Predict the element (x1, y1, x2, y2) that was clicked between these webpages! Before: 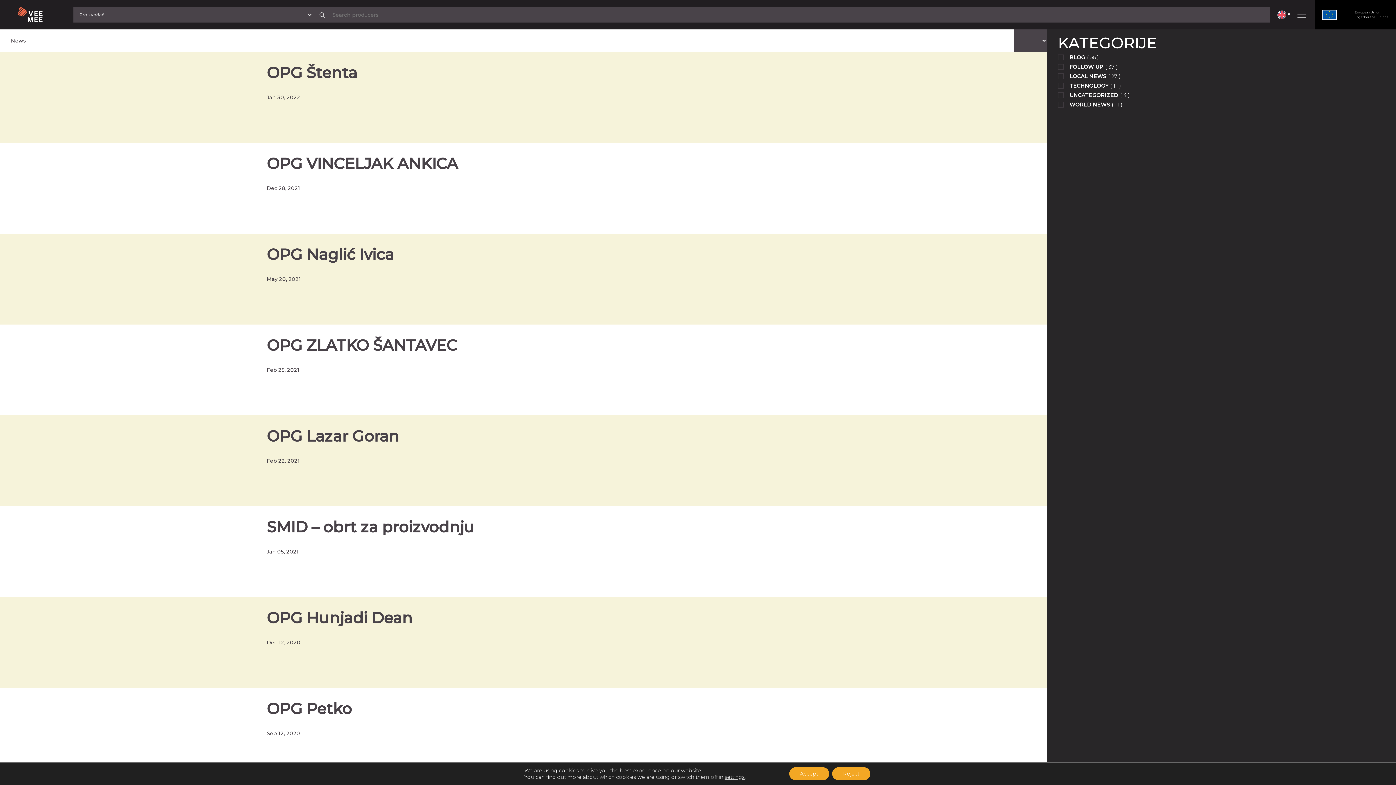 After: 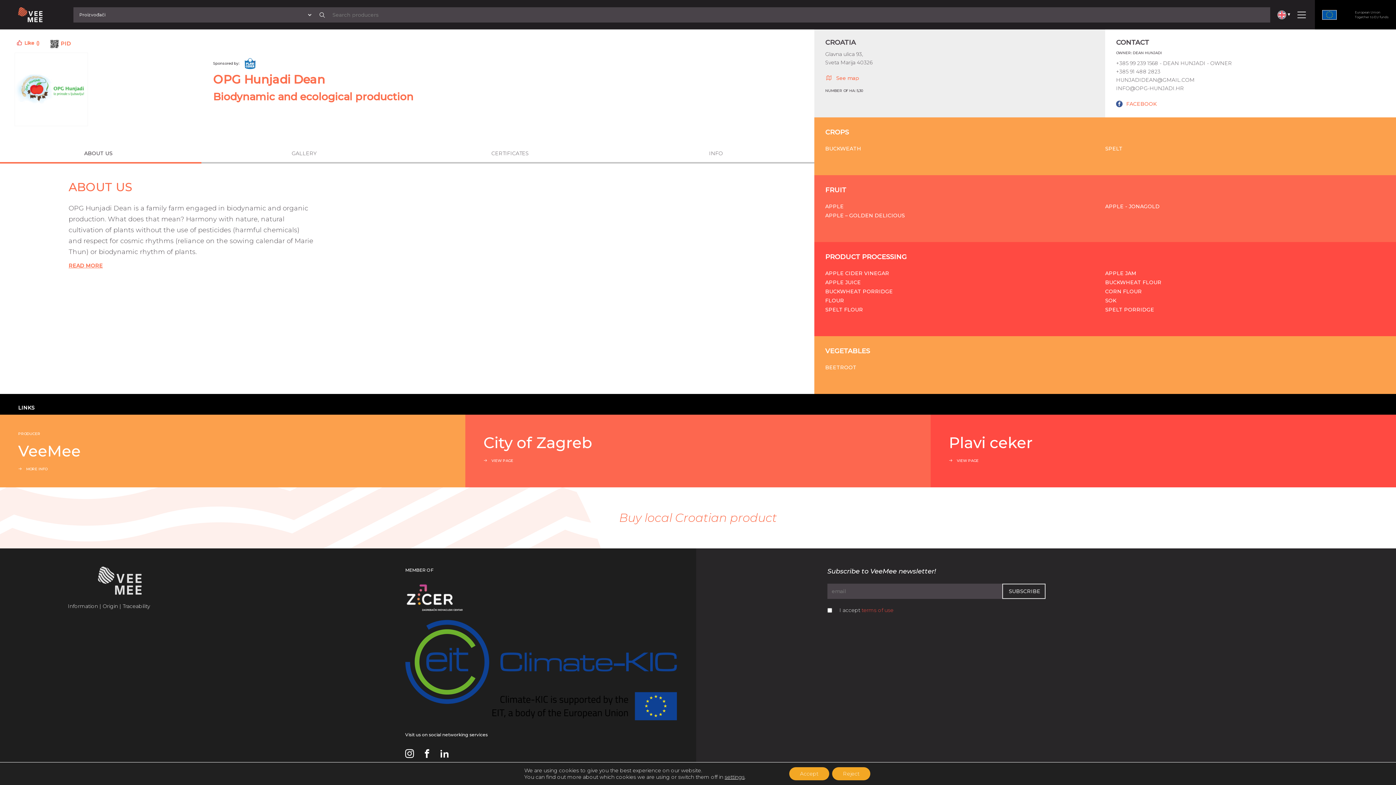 Action: label: OPG Hunjadi Dean bbox: (266, 608, 695, 628)